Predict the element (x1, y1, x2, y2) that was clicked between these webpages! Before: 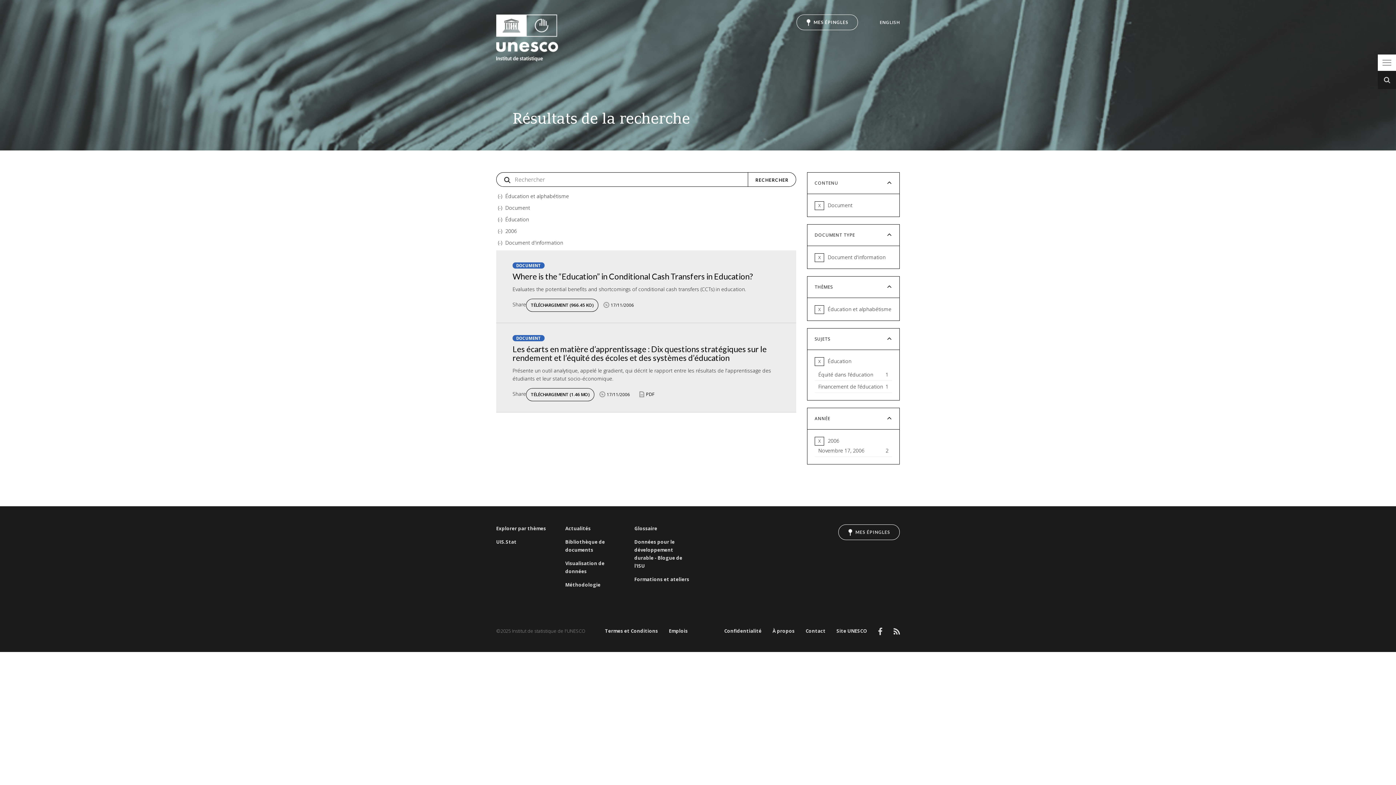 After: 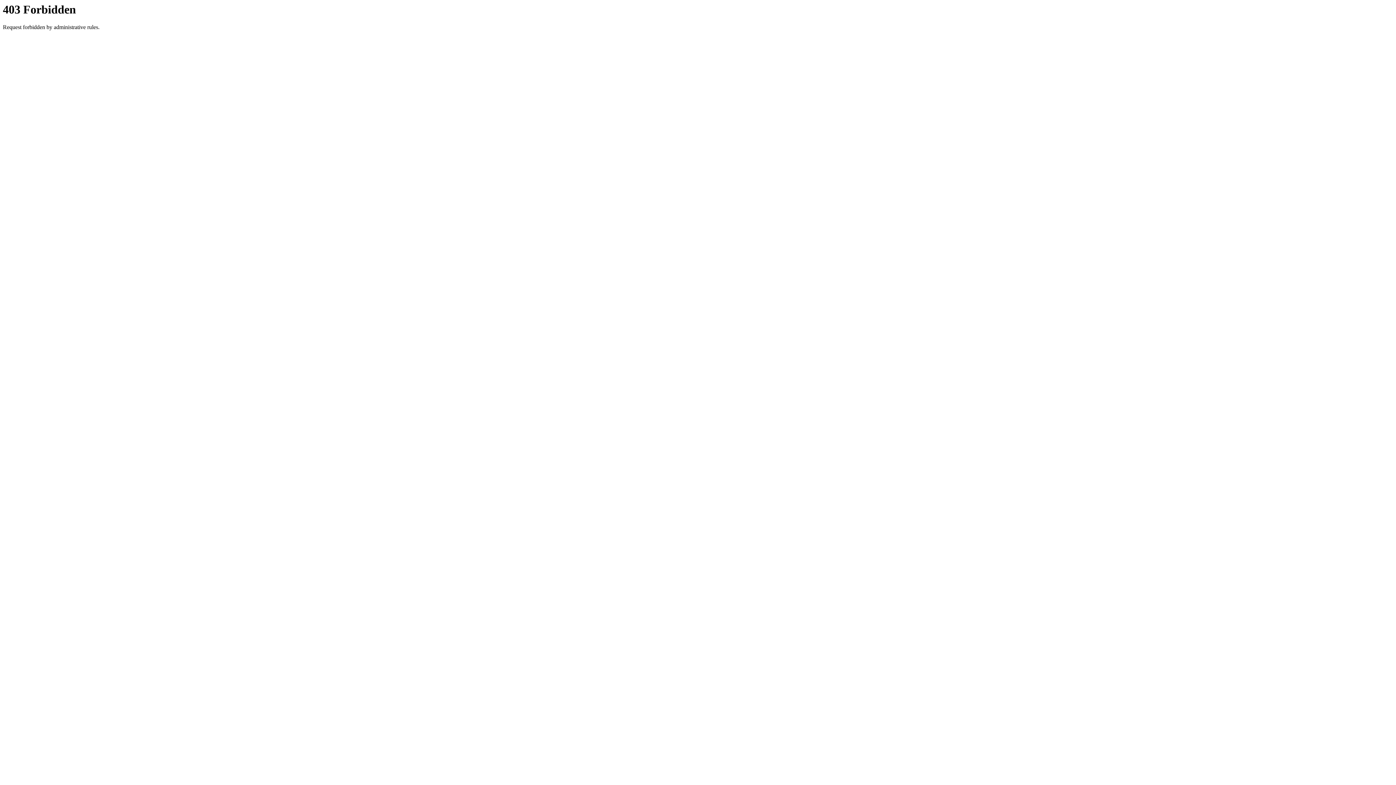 Action: bbox: (836, 627, 867, 635) label: Site UNESCO